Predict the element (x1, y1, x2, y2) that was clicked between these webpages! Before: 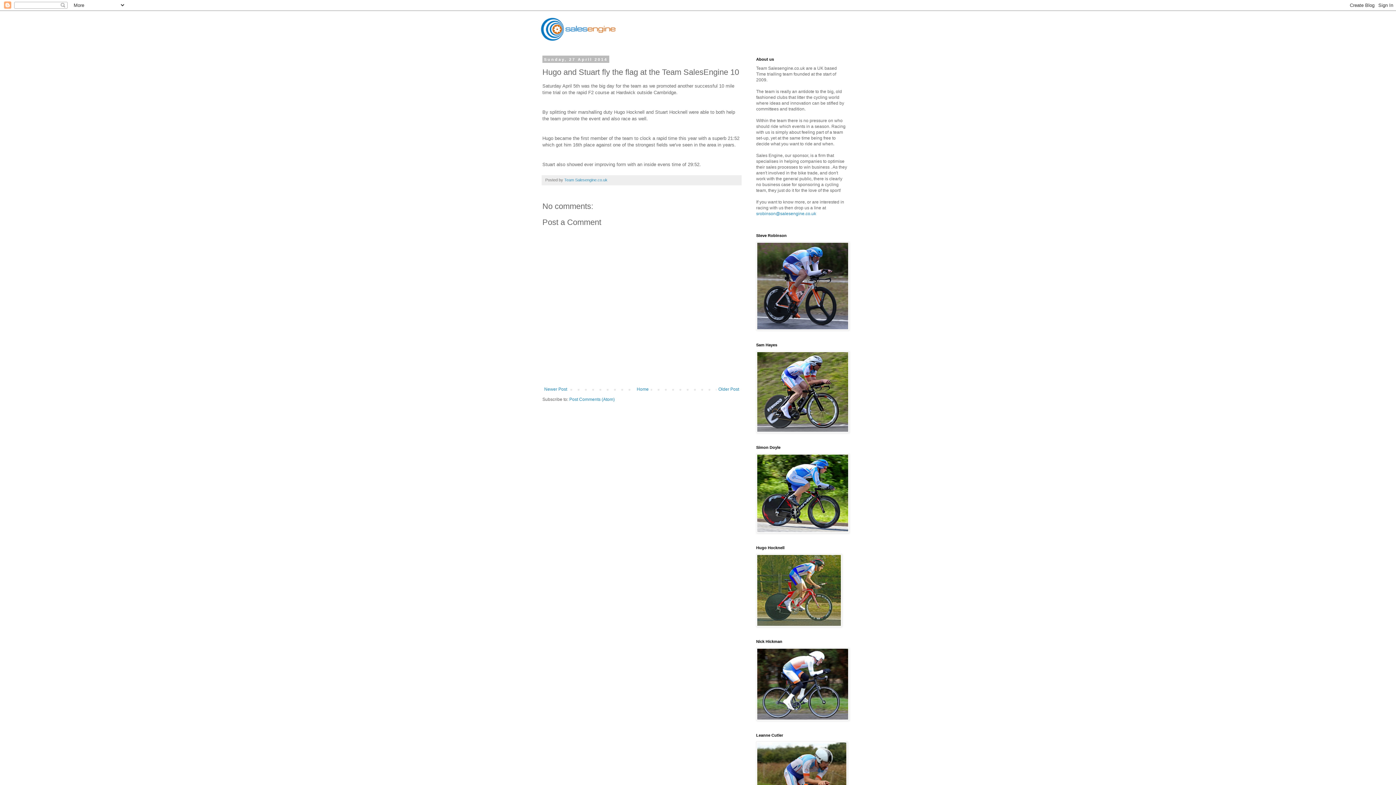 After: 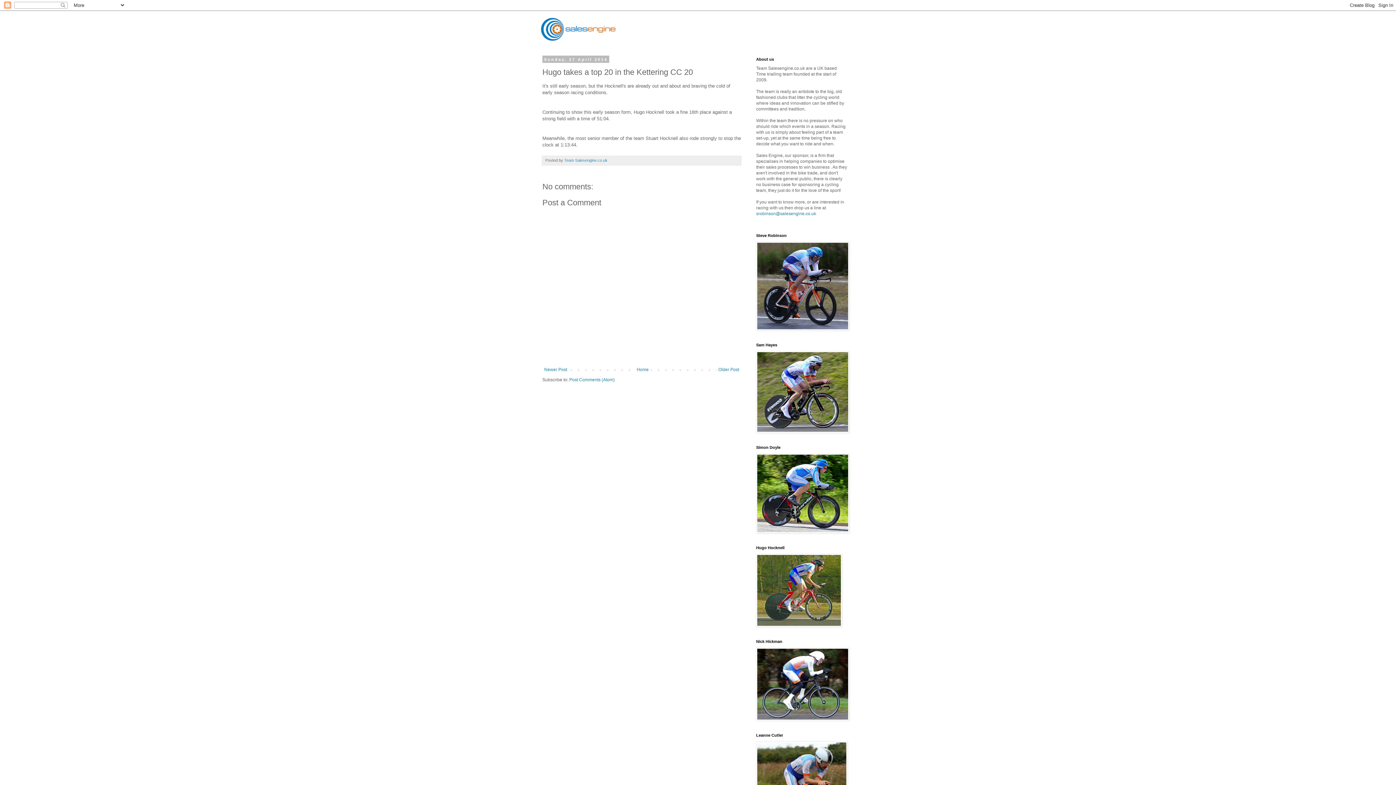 Action: bbox: (716, 384, 741, 393) label: Older Post